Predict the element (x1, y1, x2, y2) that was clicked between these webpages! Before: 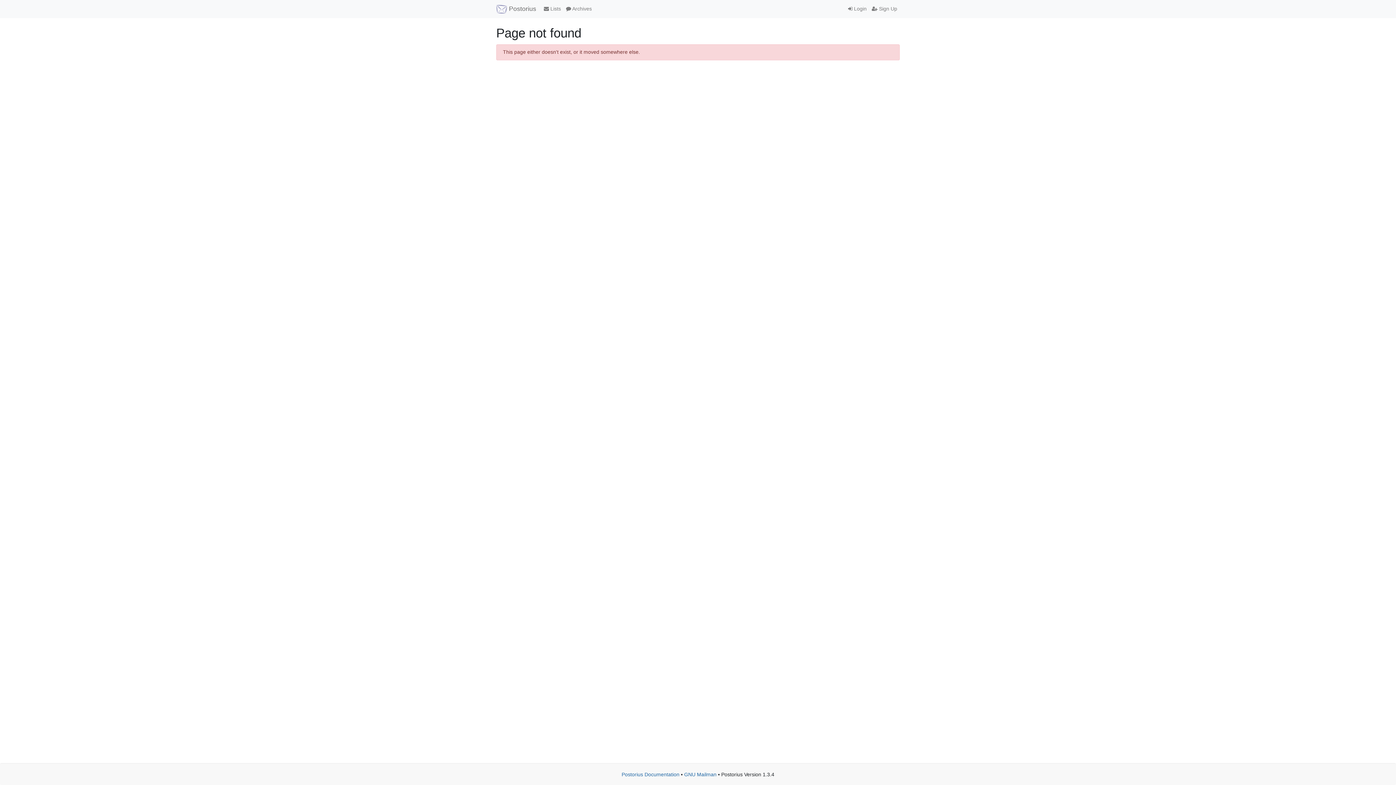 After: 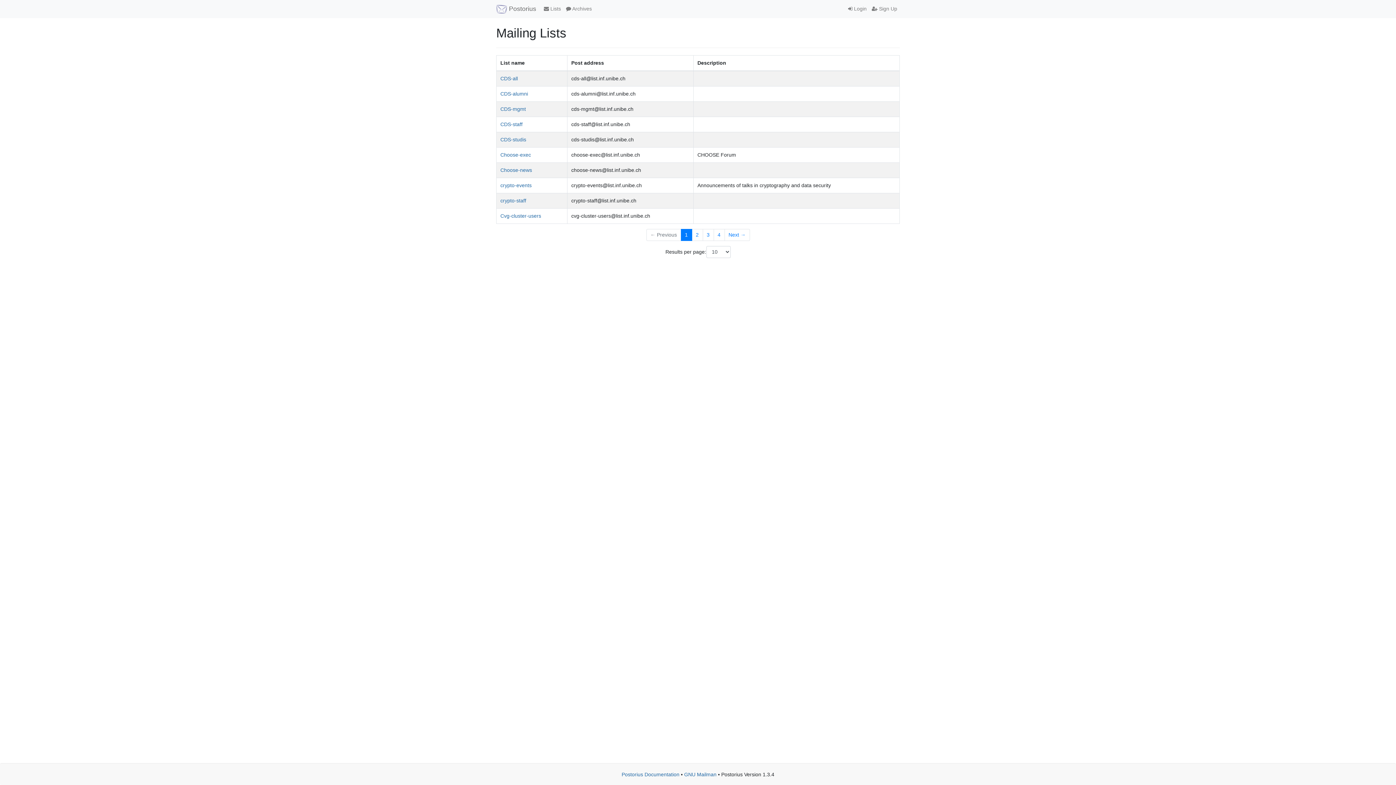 Action: label:  Lists bbox: (541, 2, 563, 15)